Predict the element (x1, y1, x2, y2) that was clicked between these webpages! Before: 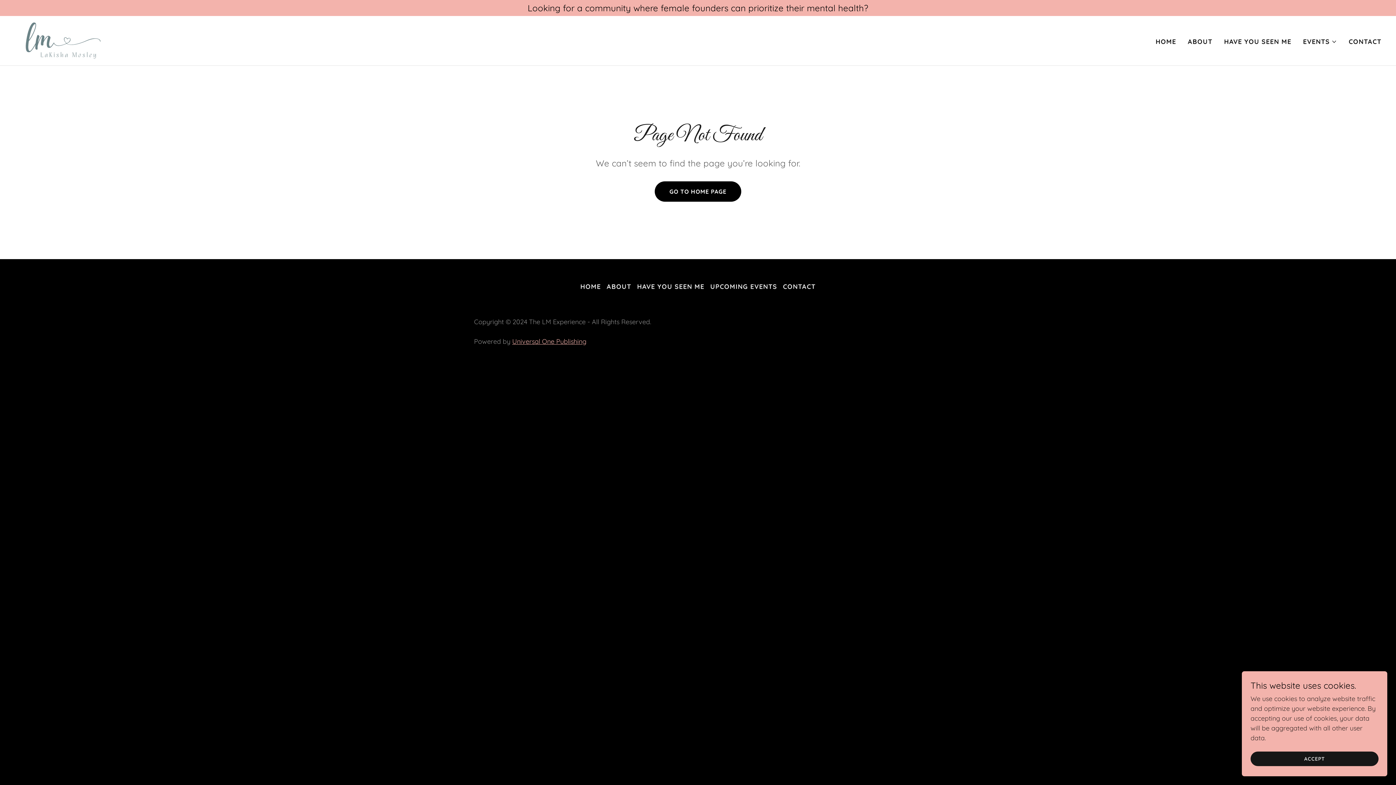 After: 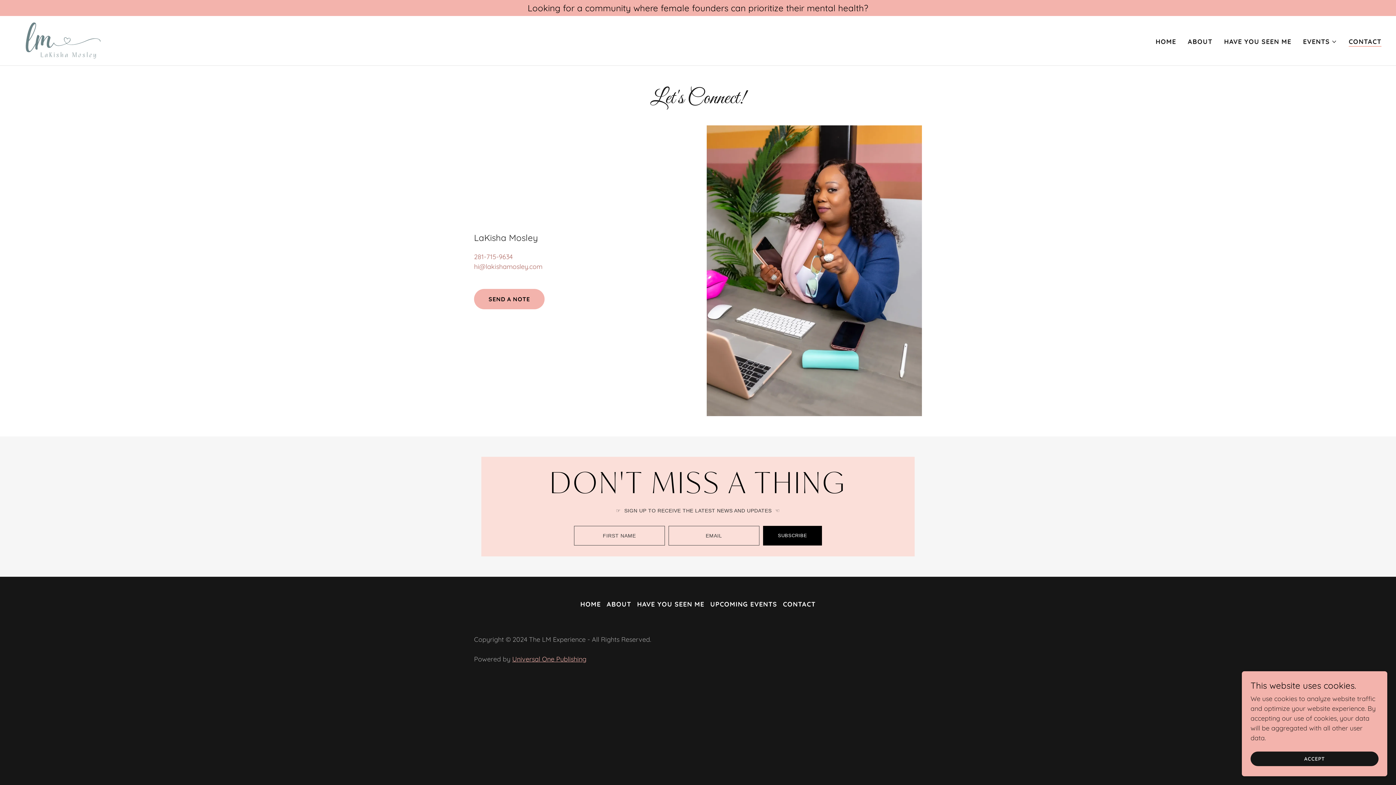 Action: bbox: (780, 279, 818, 293) label: CONTACT